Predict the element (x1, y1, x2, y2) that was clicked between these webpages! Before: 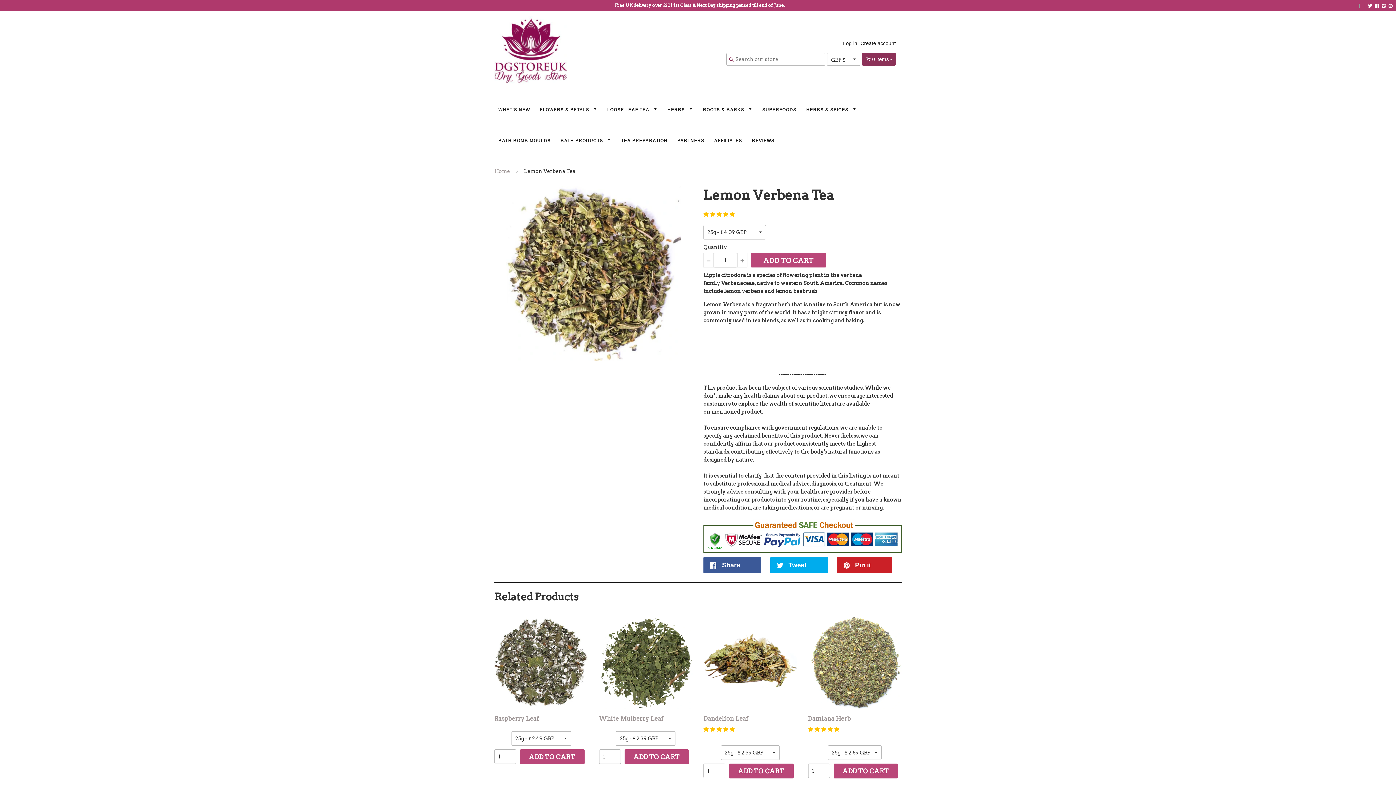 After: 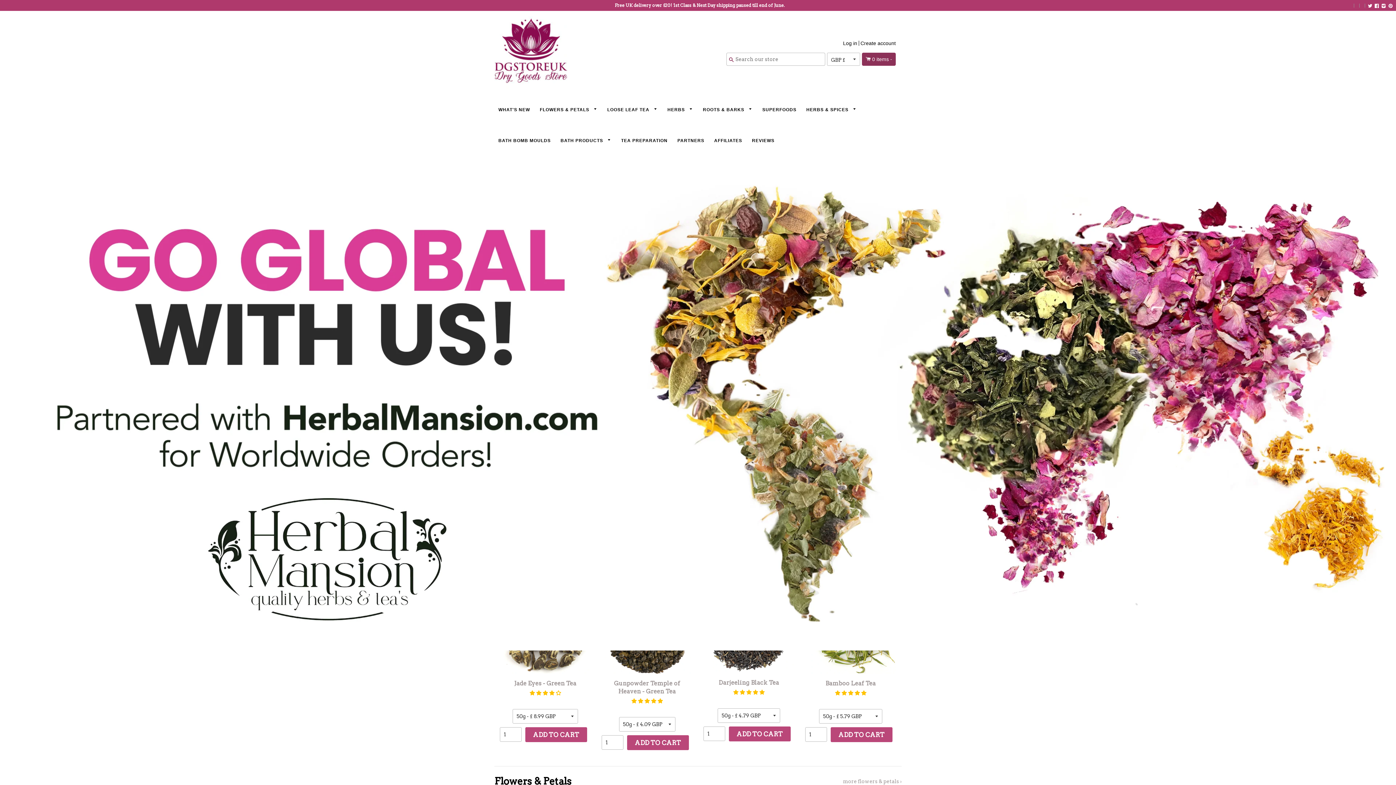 Action: bbox: (494, 167, 512, 175) label: Home